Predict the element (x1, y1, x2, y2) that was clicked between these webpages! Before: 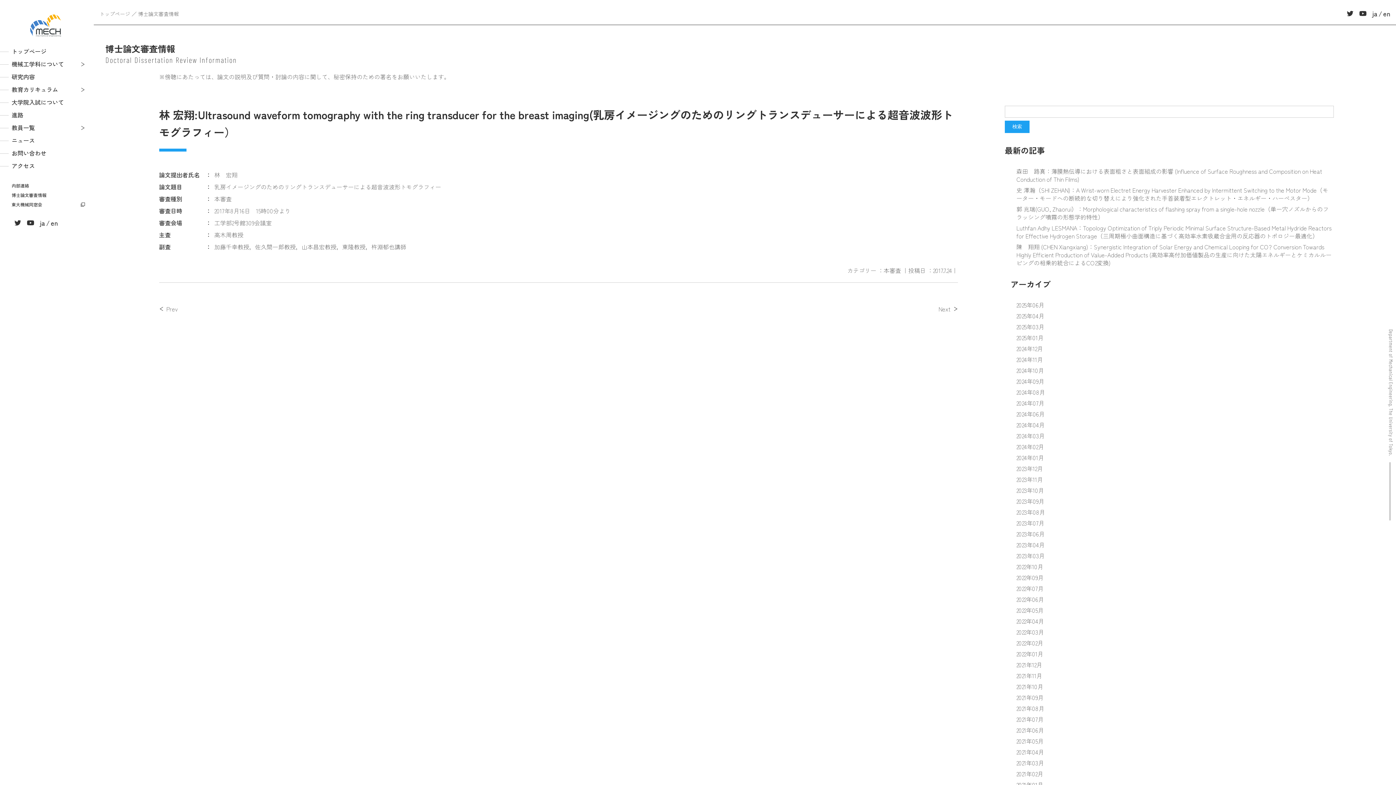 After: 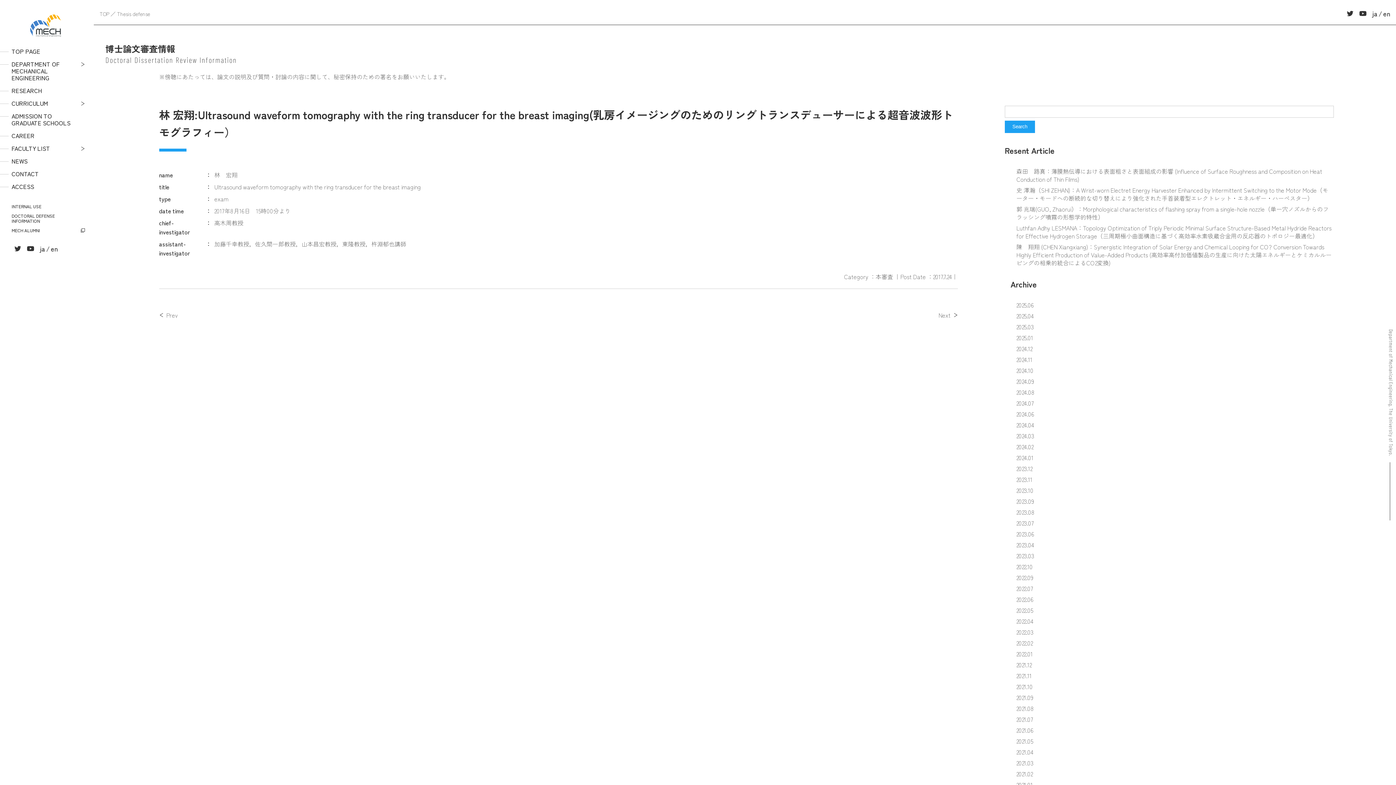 Action: bbox: (1382, 8, 1392, 18) label: en